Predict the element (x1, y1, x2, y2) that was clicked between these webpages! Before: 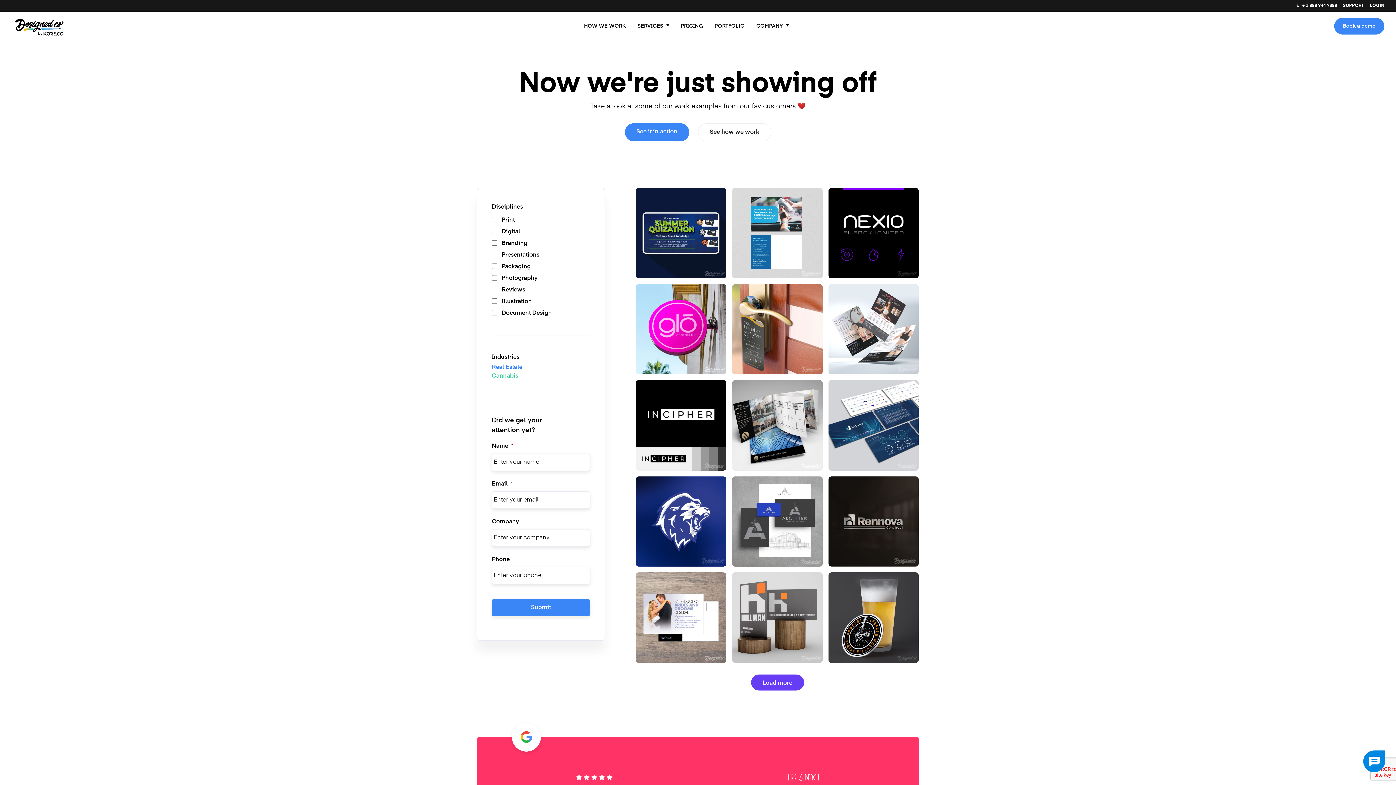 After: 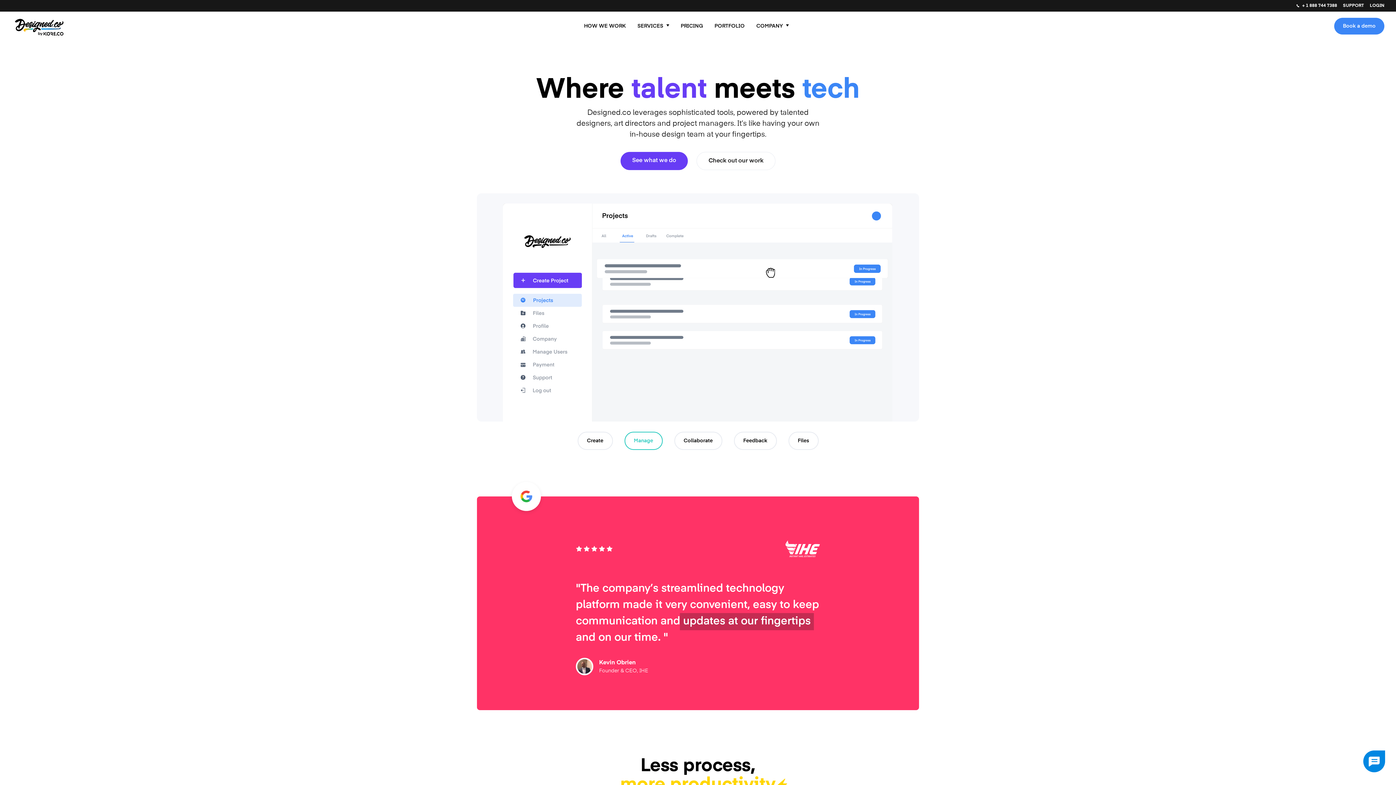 Action: label: HOW WE WORK bbox: (584, 16, 626, 35)